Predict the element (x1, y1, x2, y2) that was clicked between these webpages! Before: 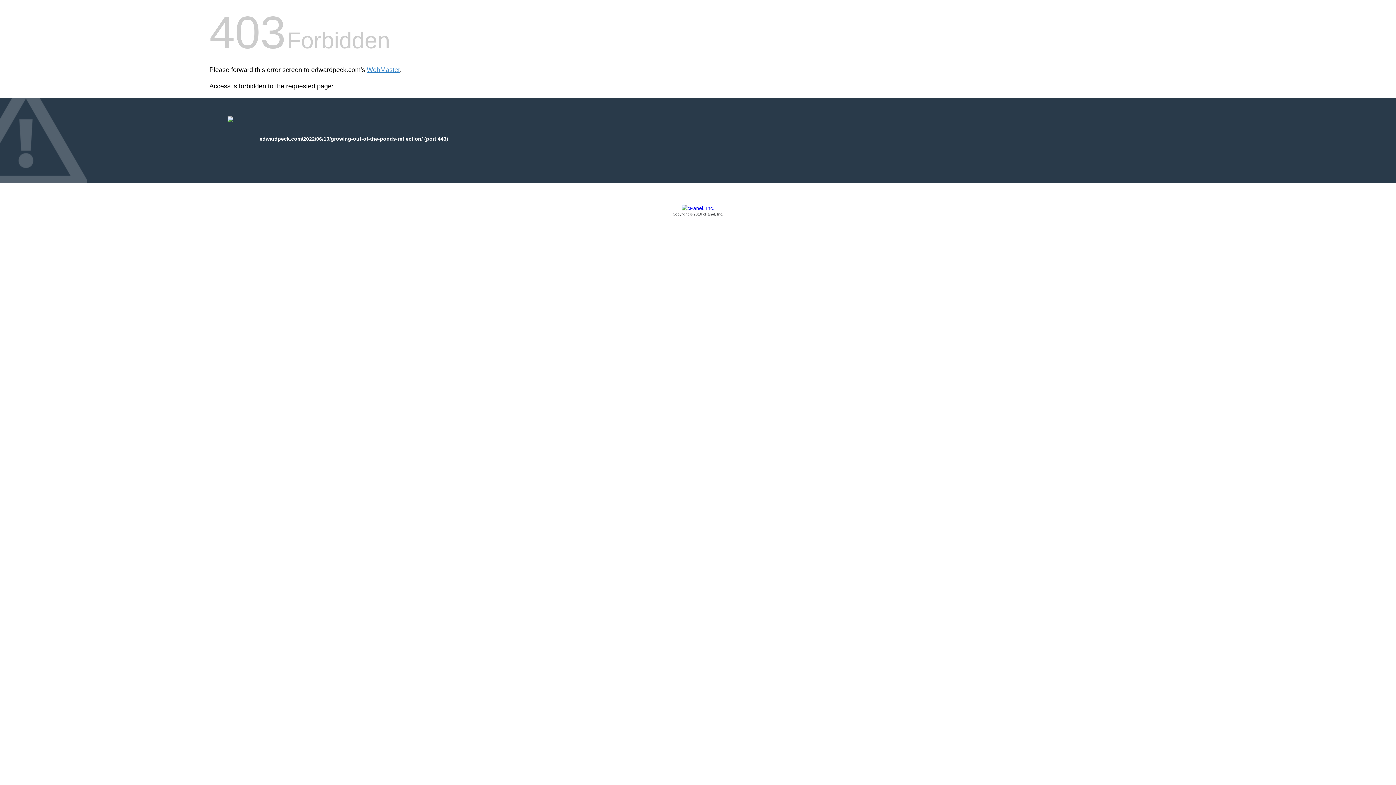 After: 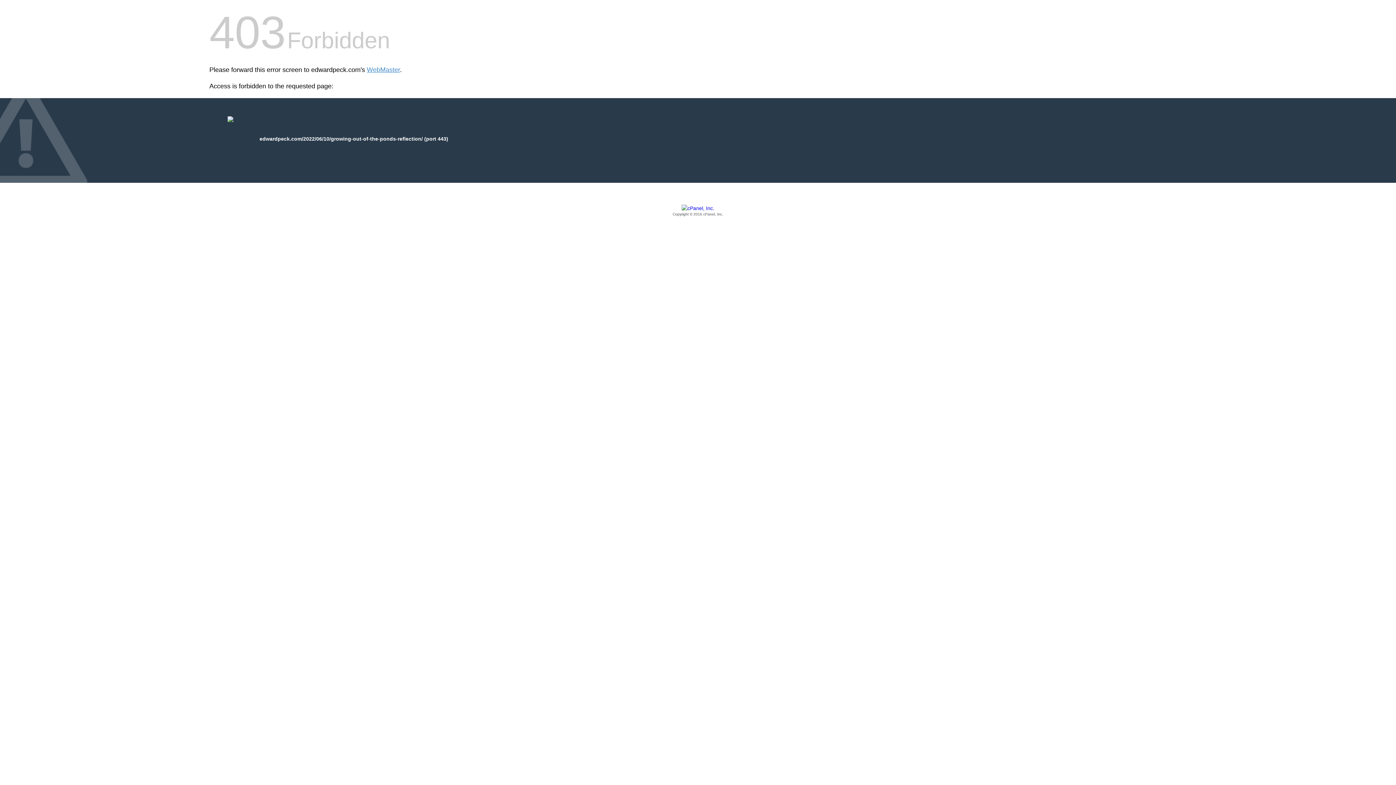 Action: label: Copyright © 2016 cPanel, Inc. bbox: (209, 205, 1186, 217)